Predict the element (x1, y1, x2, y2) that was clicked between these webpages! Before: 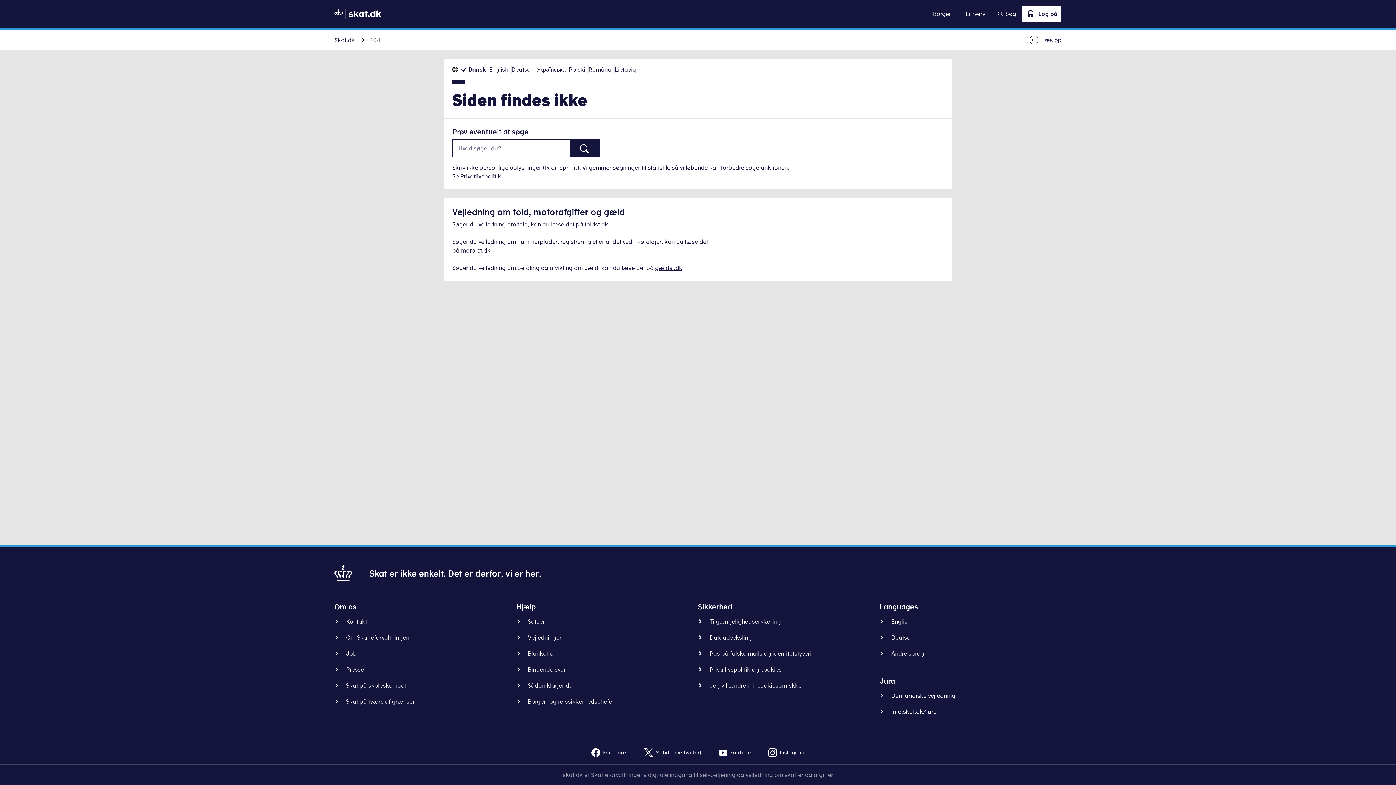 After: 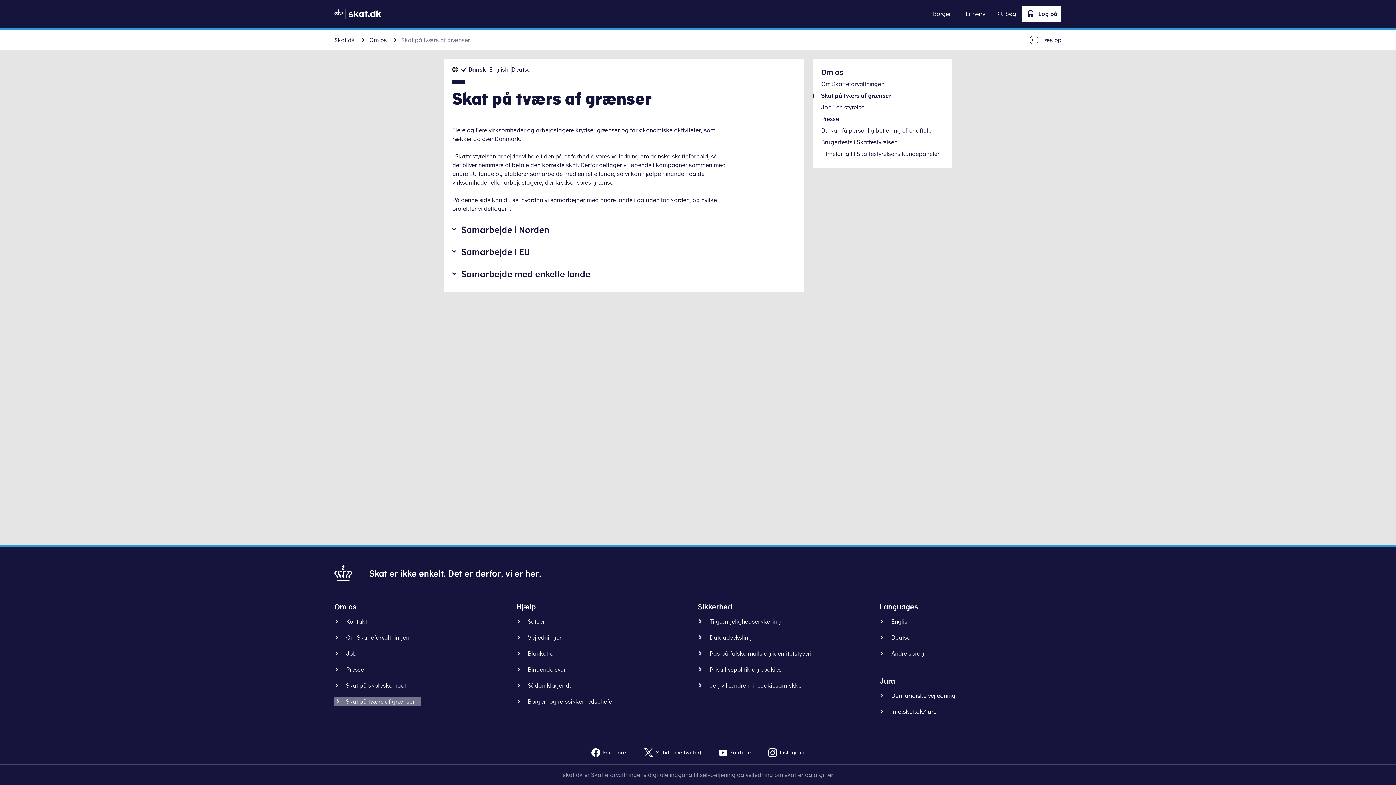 Action: bbox: (334, 697, 420, 706) label: Skat på tværs af grænser